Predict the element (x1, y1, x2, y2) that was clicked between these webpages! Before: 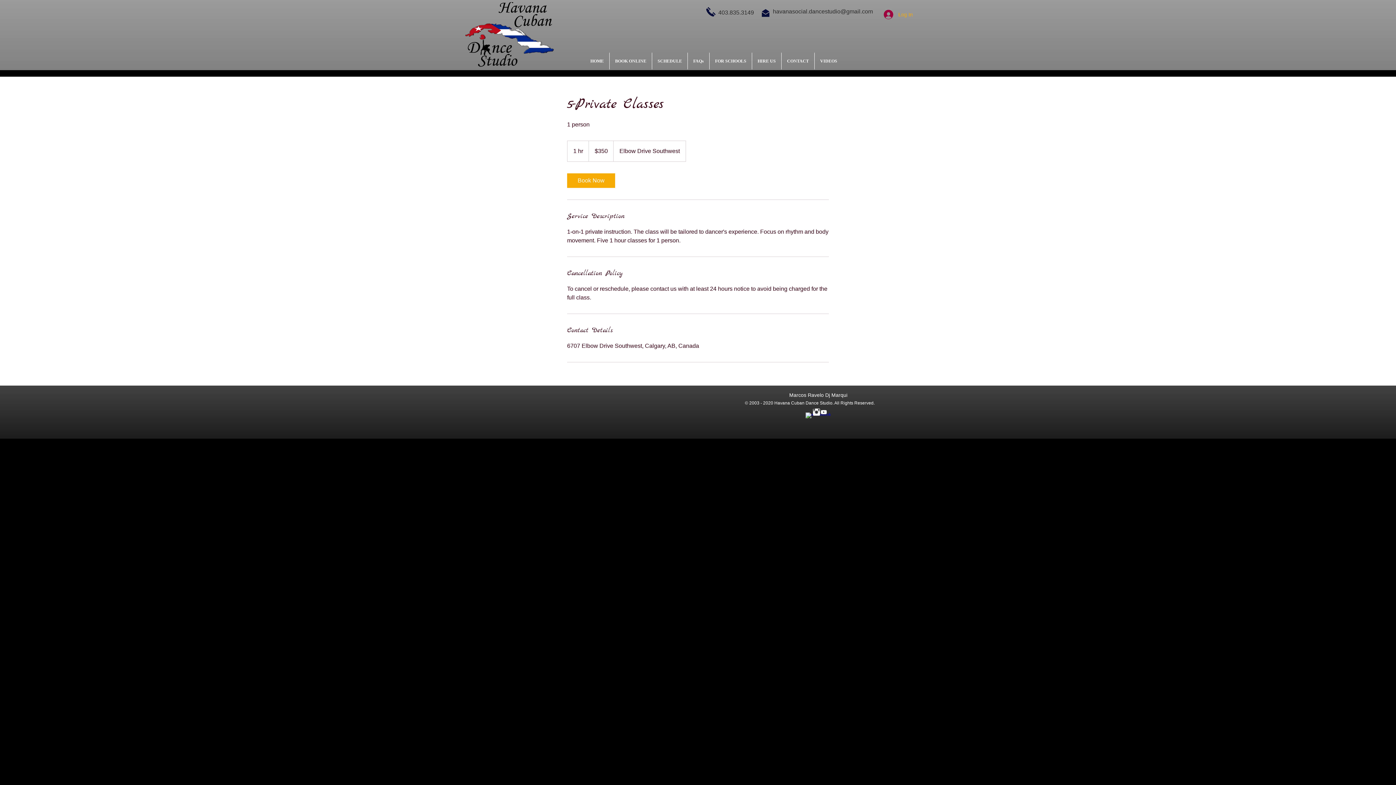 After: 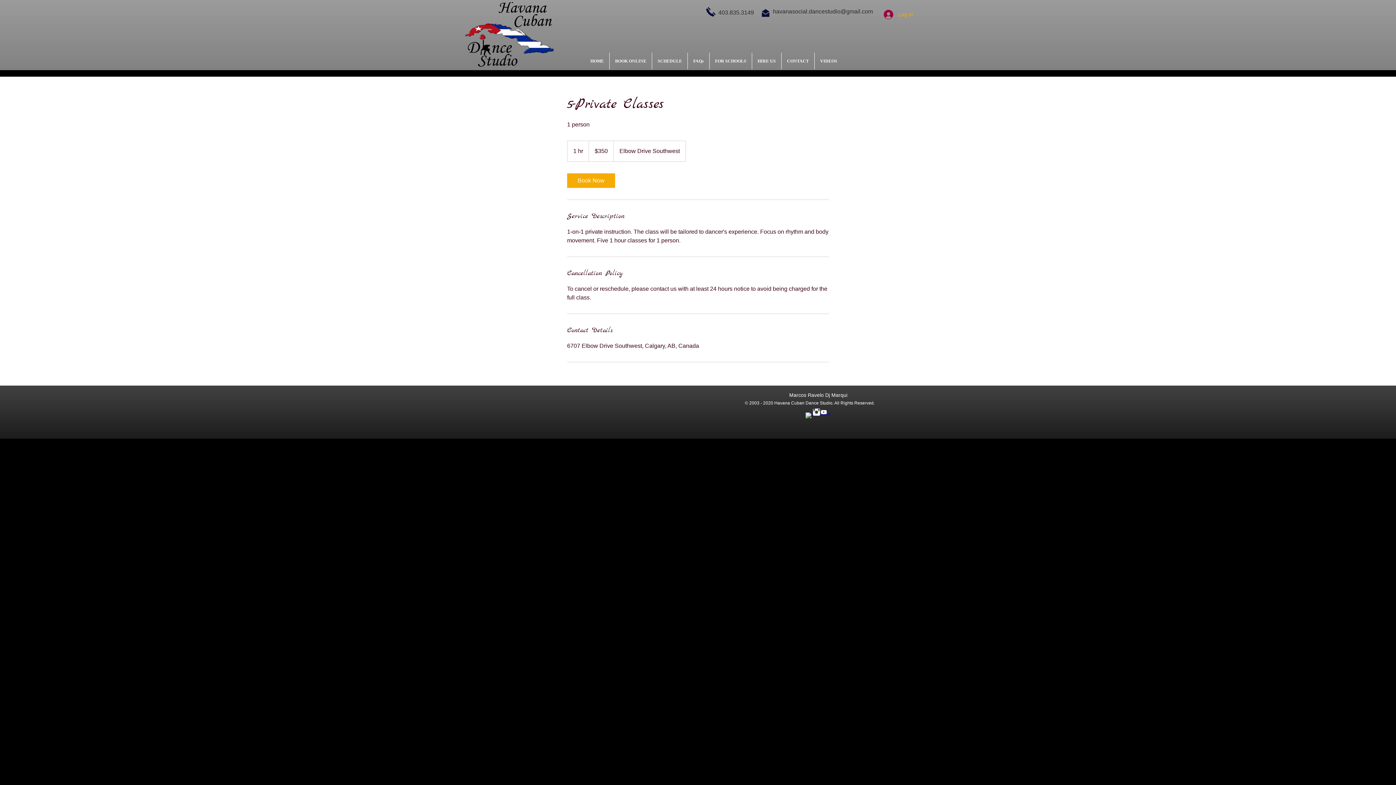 Action: bbox: (805, 412, 813, 420) label: w-facebook